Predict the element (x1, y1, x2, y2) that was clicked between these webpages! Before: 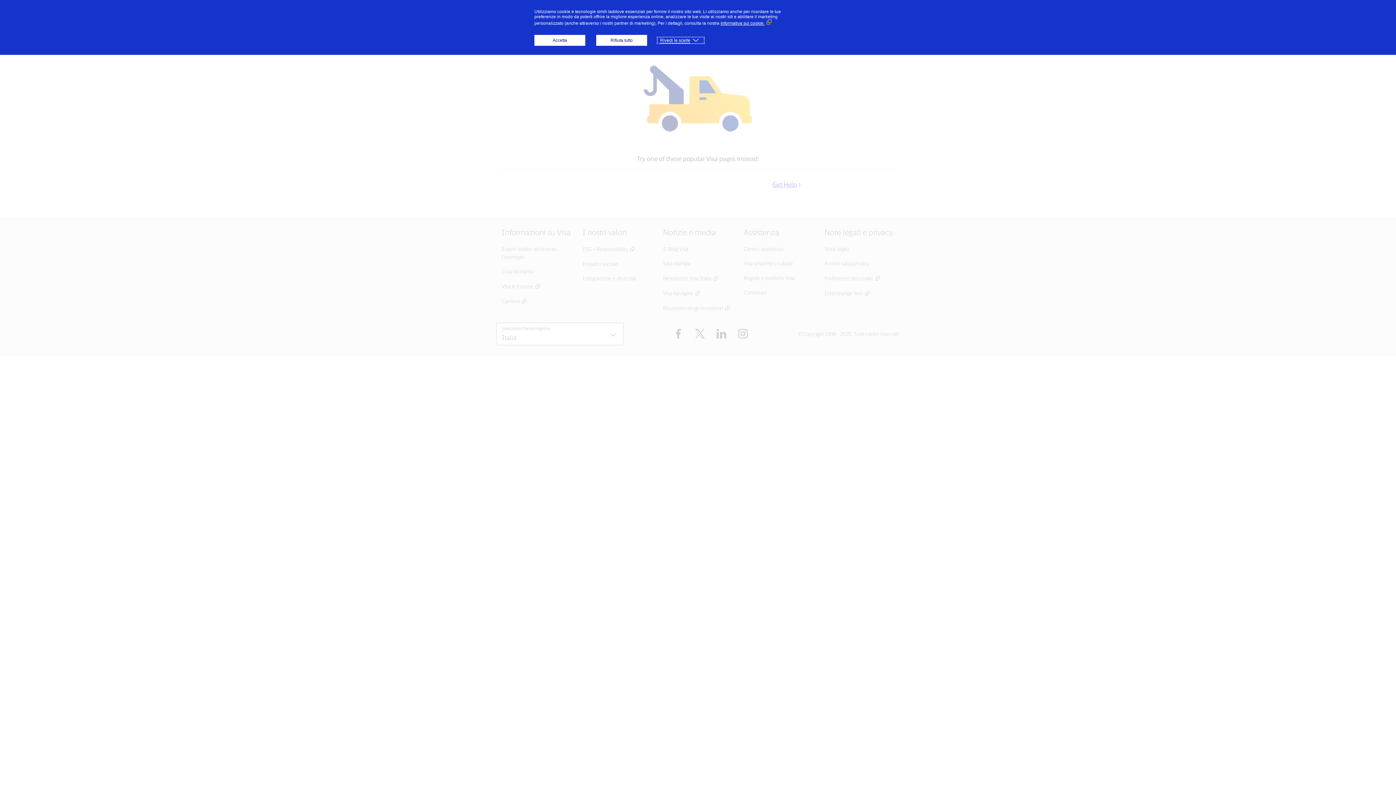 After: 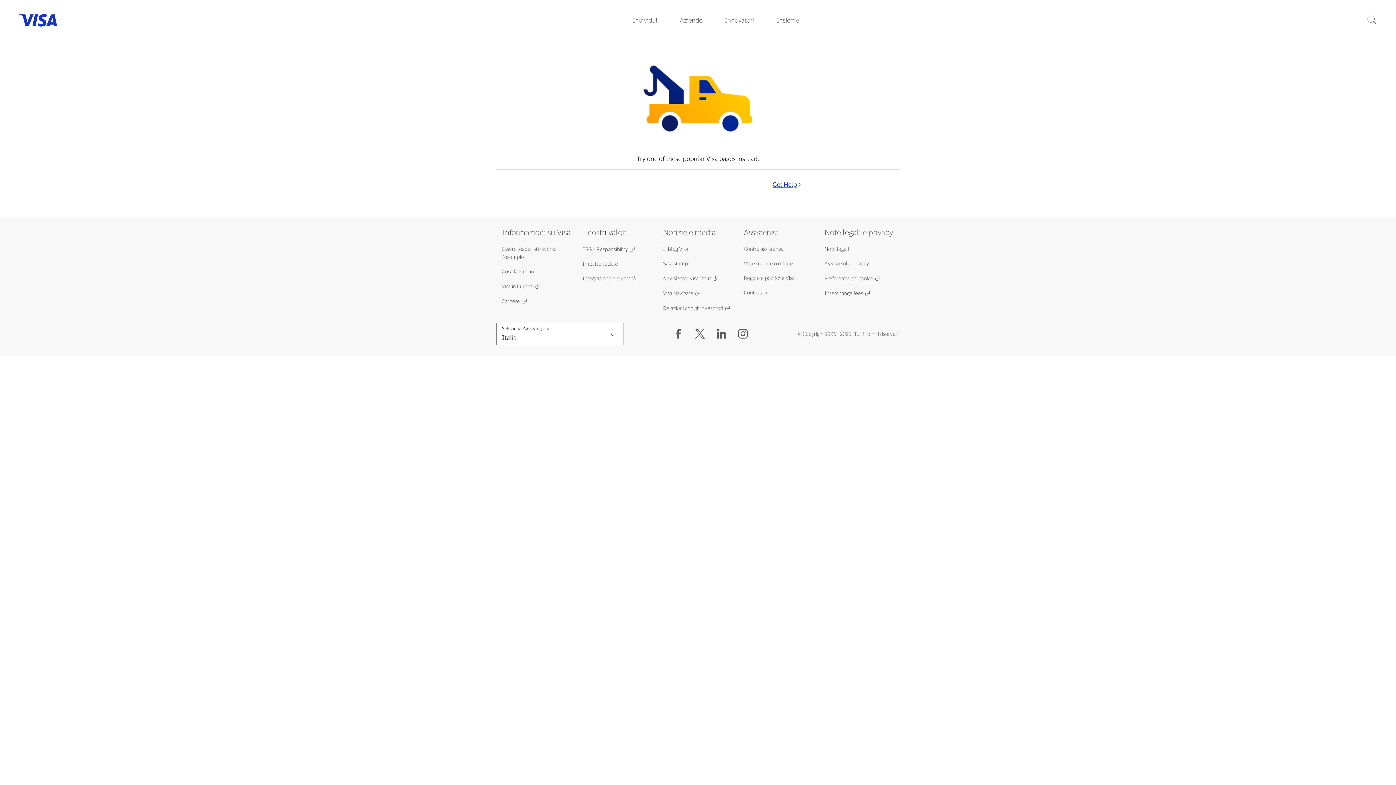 Action: label: Rifiuta tutto bbox: (596, 34, 647, 45)